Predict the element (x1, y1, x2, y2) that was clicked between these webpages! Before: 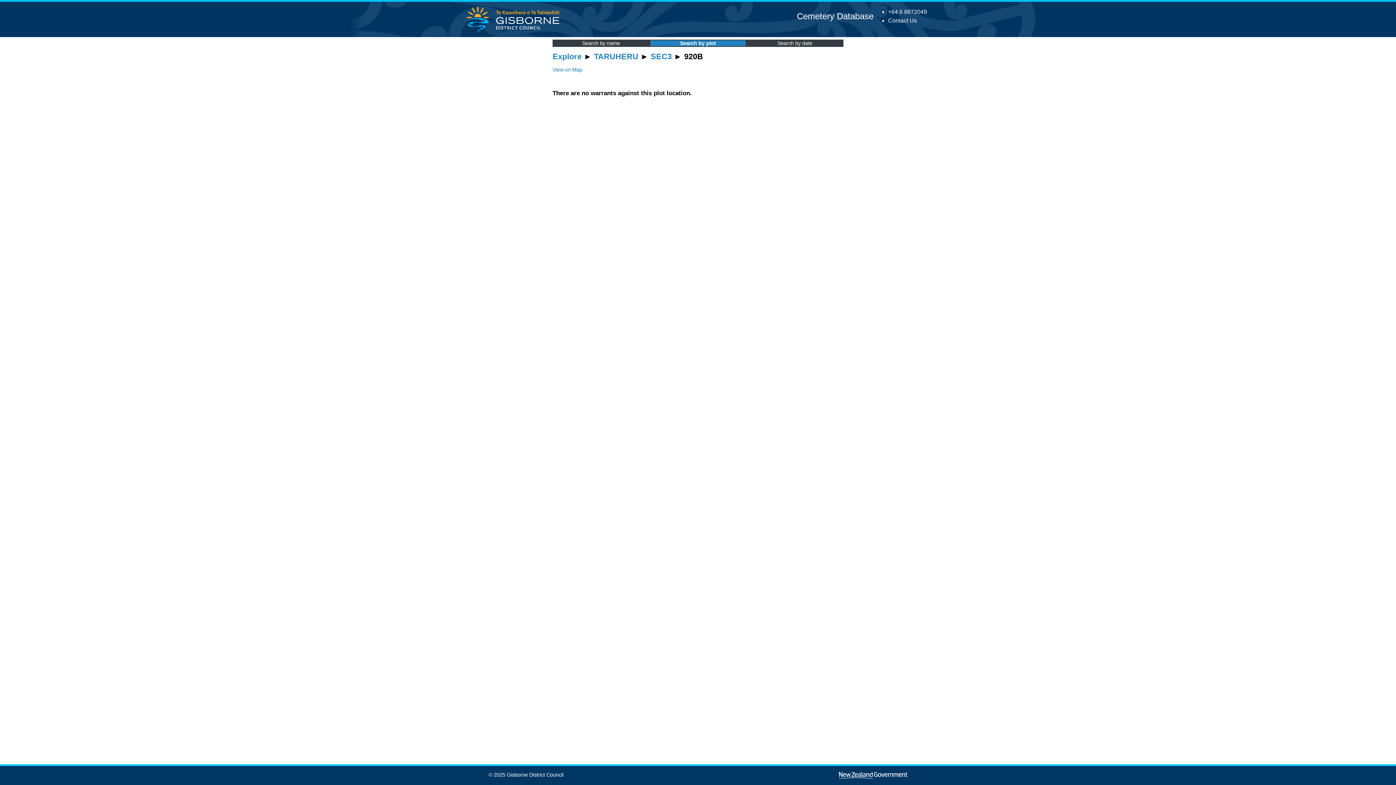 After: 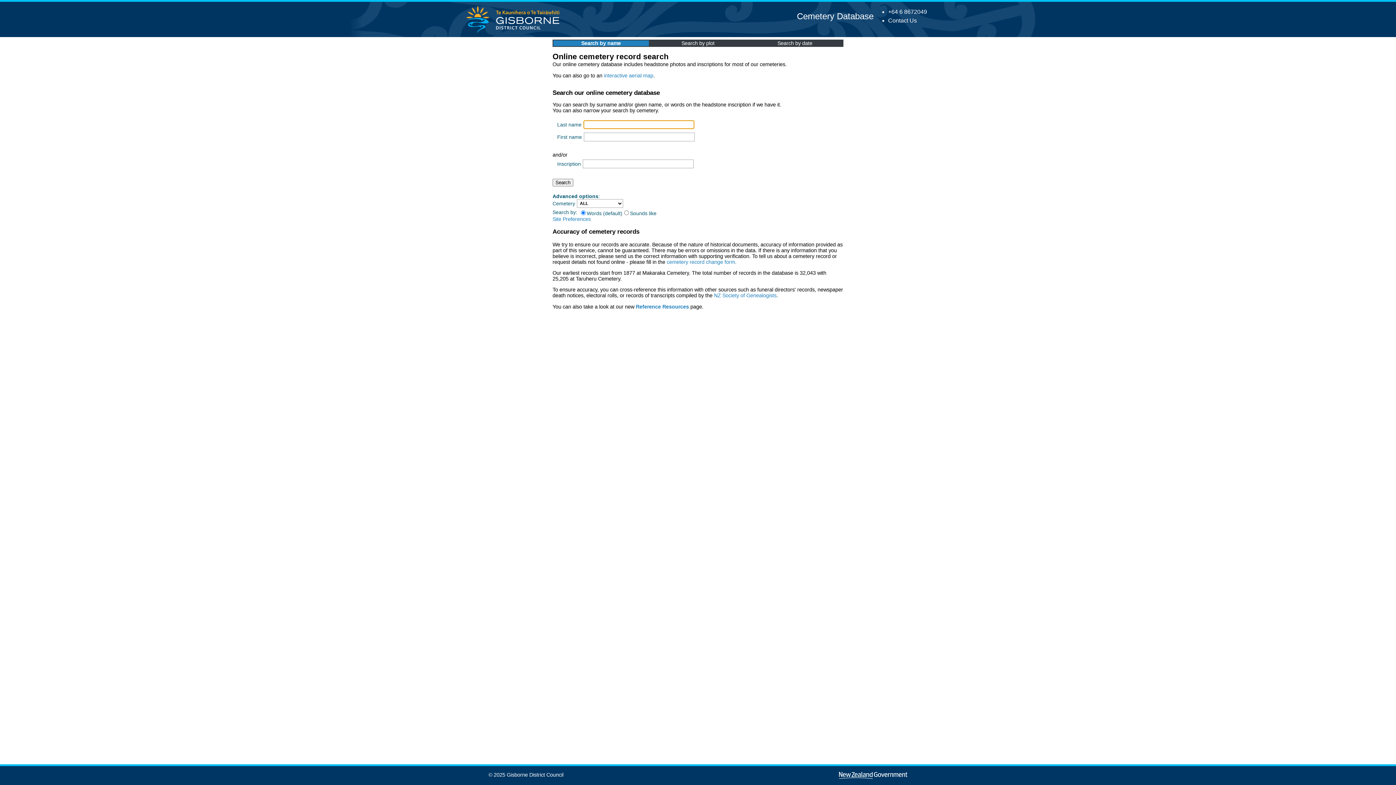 Action: label: Cemetery Database bbox: (797, 11, 873, 21)